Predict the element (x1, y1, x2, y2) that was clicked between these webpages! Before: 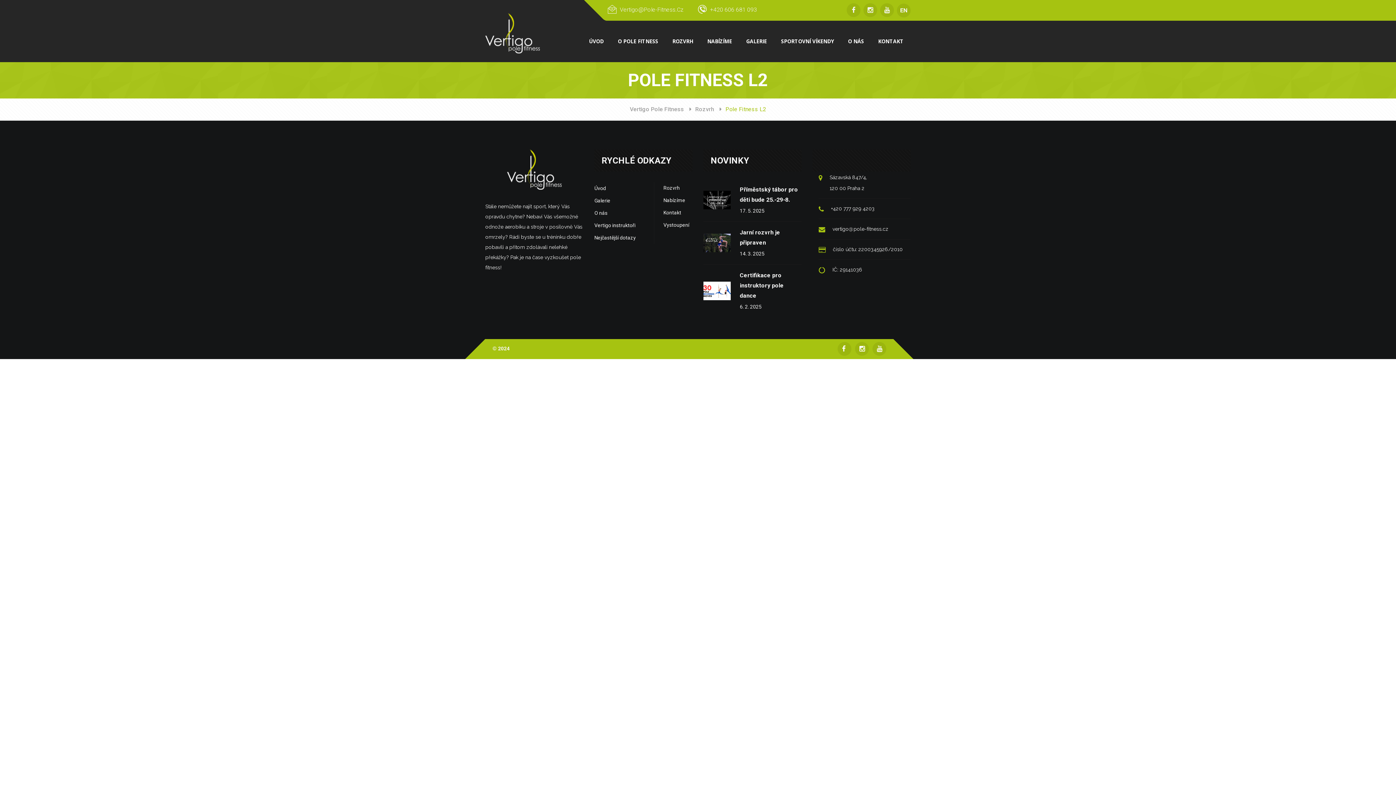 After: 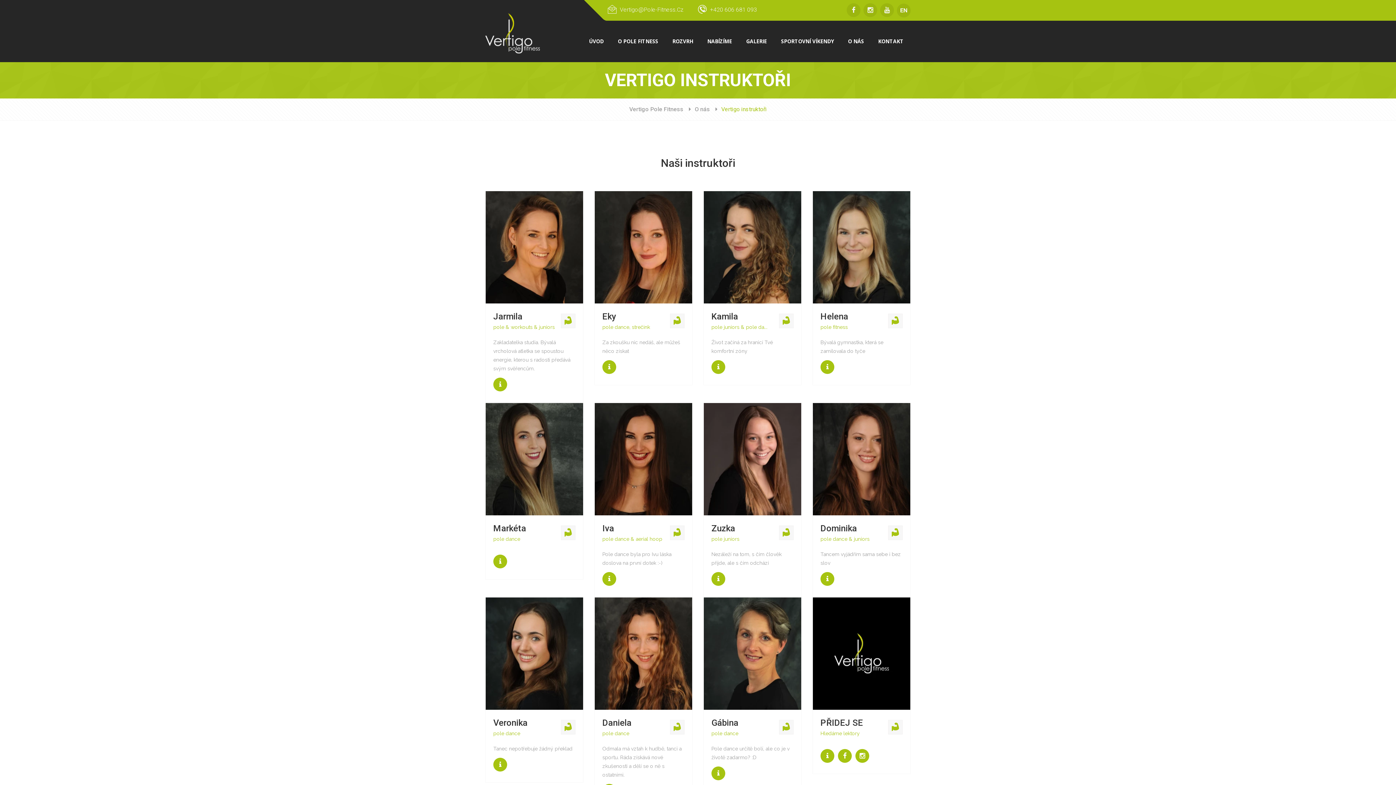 Action: bbox: (594, 222, 635, 228) label: Vertigo instruktoři